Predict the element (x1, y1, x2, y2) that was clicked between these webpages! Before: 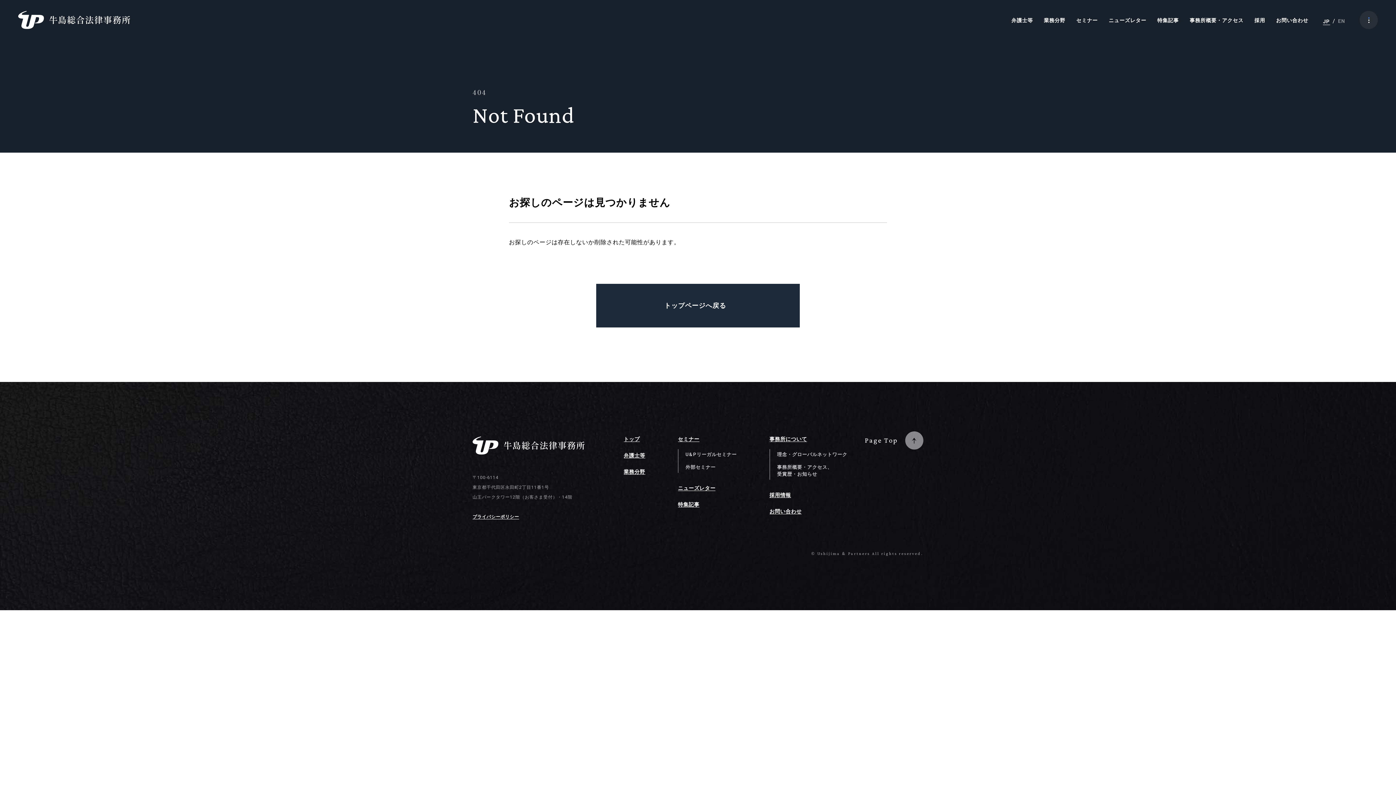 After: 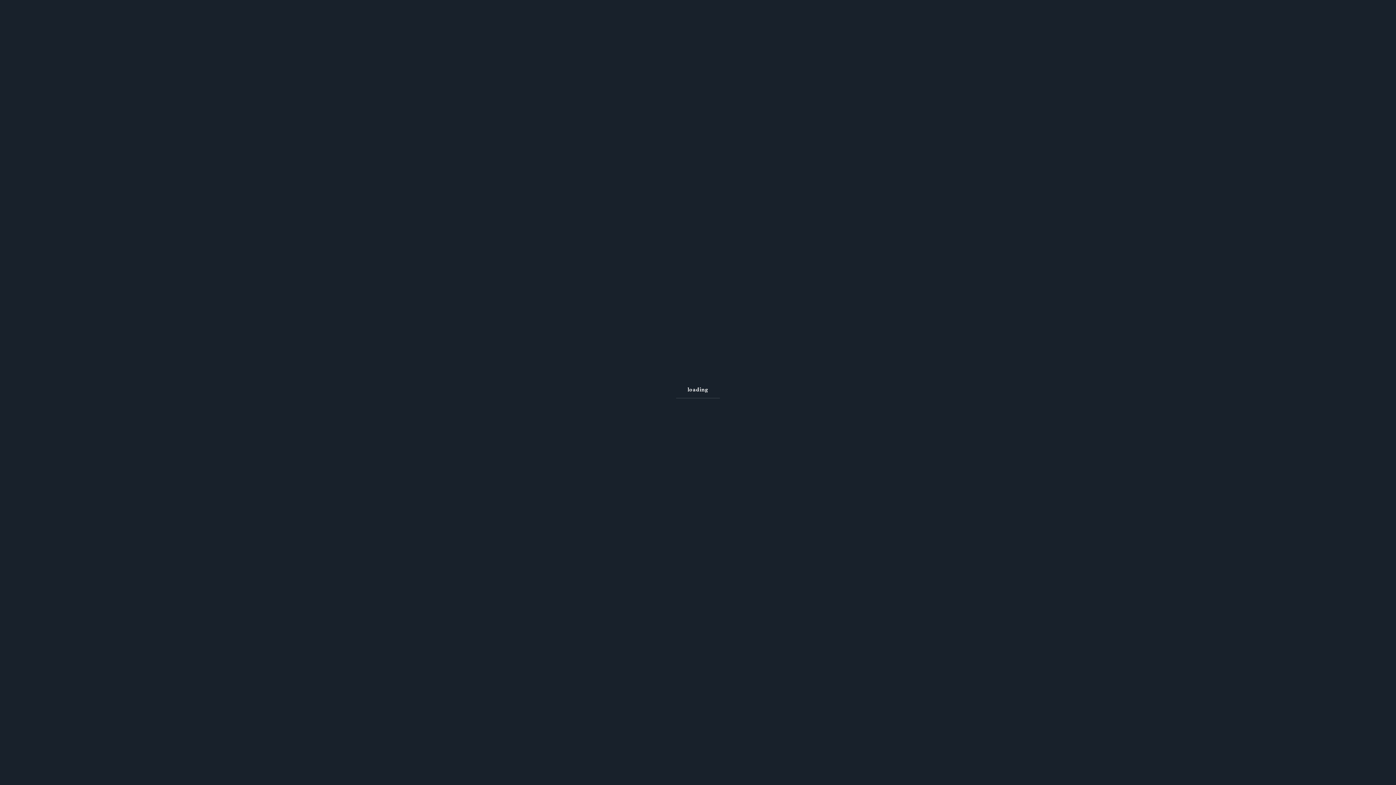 Action: bbox: (596, 284, 800, 327) label: ト
ッ
プ
ペ
ー
ジ
へ
戻
る